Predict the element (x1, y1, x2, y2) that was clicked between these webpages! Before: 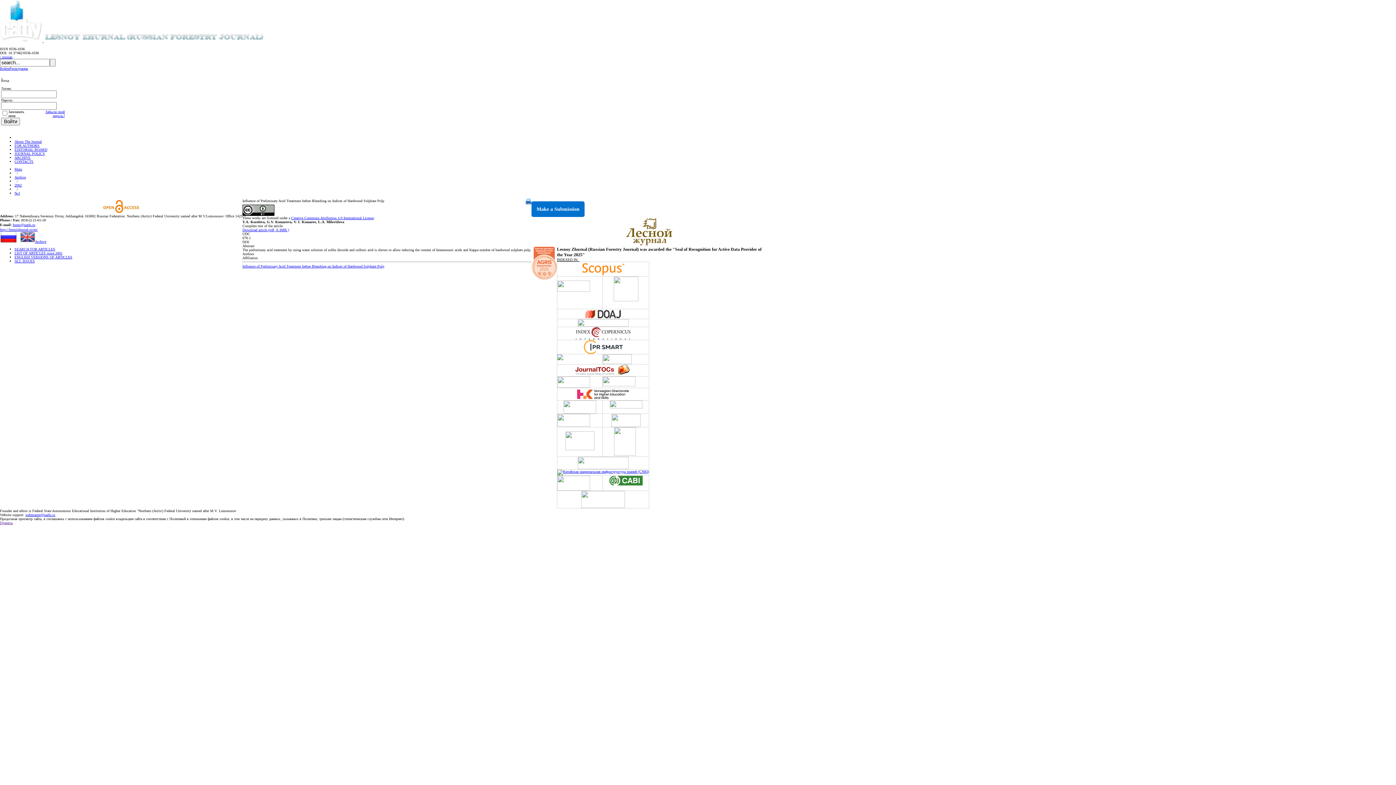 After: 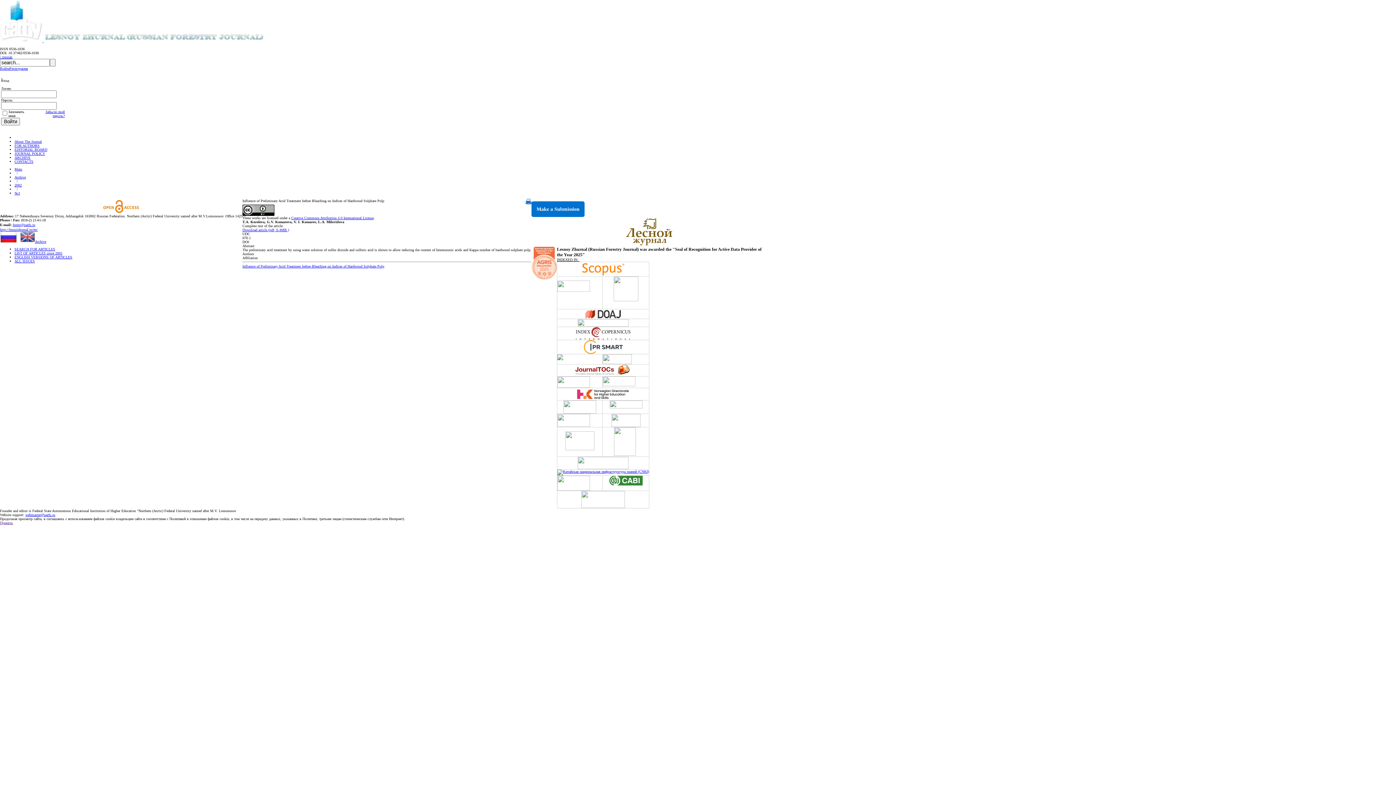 Action: label:   bbox: (1, 74, 2, 78)